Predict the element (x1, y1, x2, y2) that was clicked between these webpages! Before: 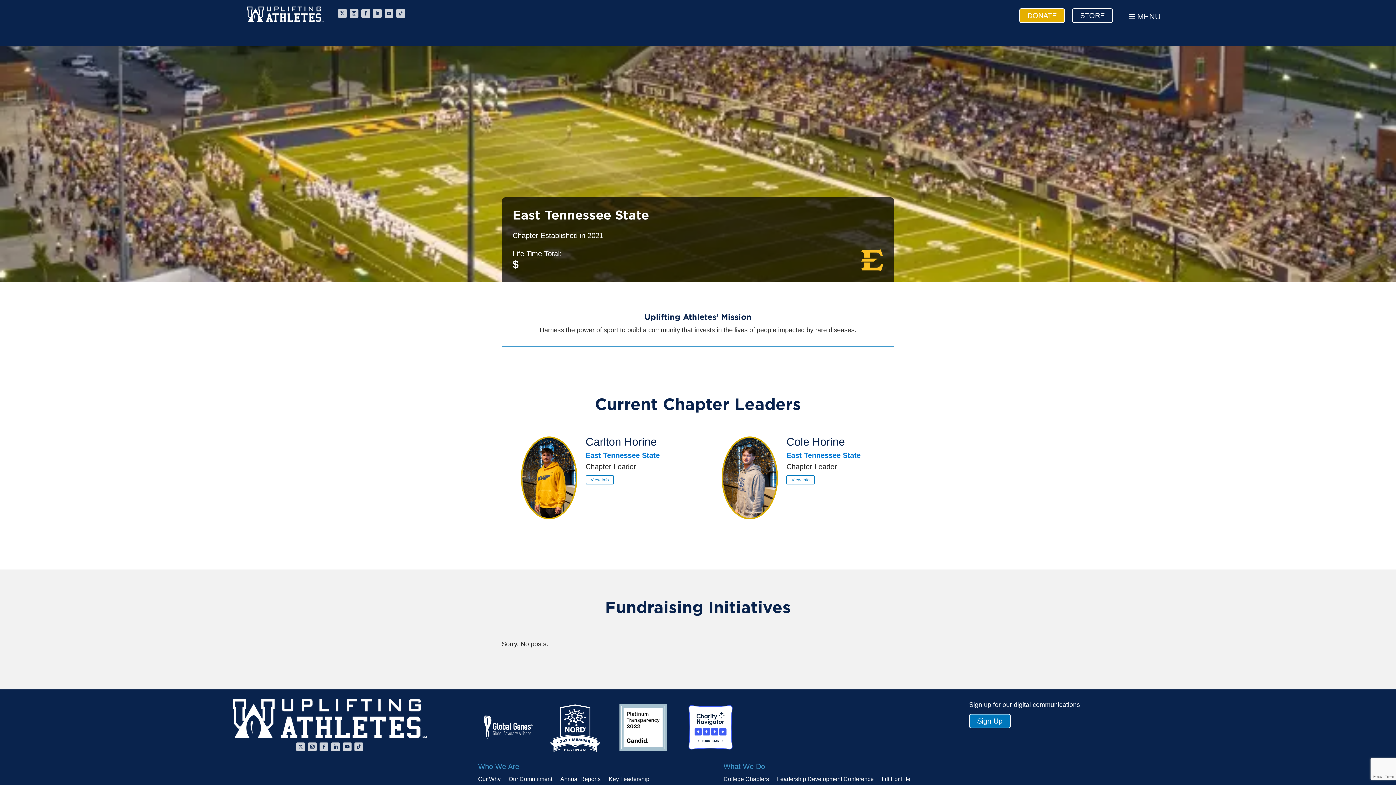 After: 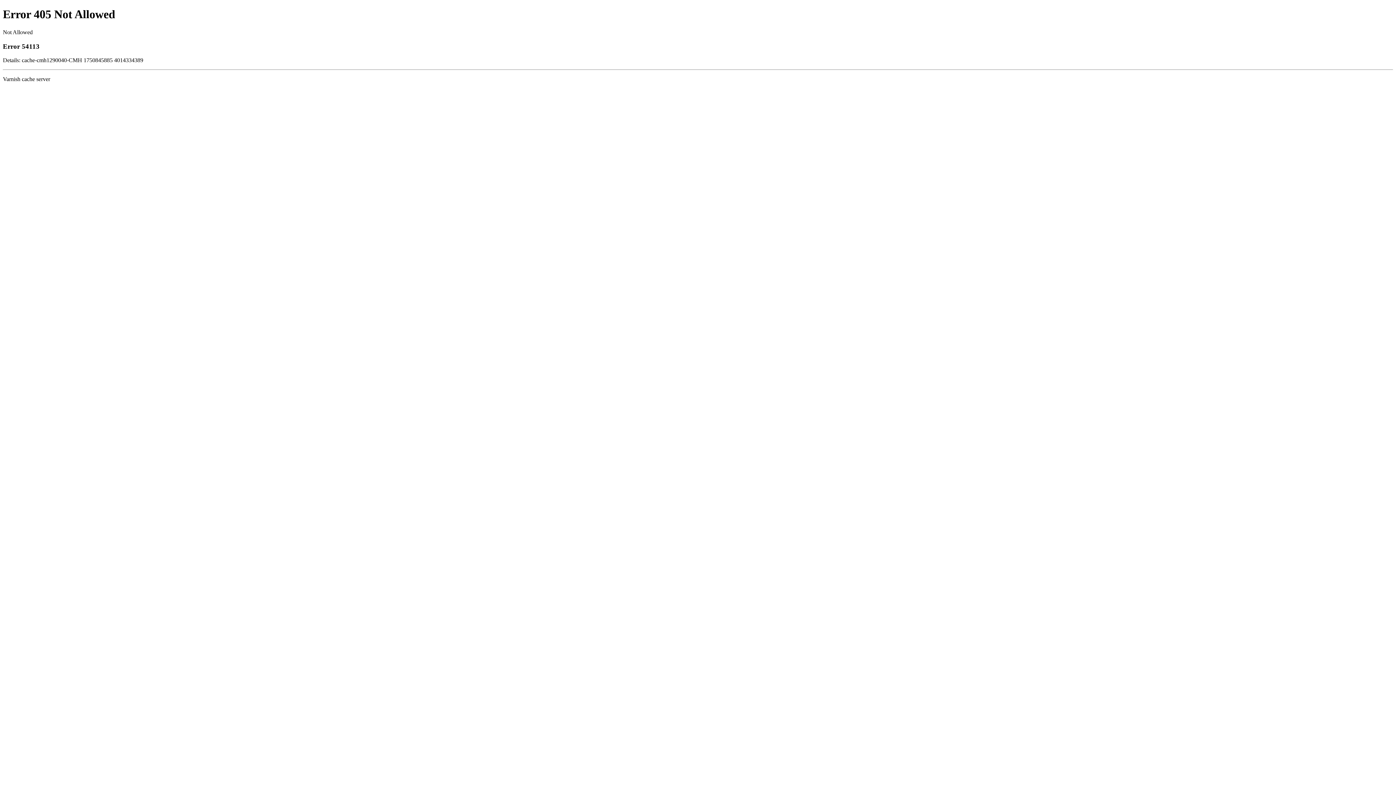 Action: label: STORE bbox: (1072, 8, 1113, 22)